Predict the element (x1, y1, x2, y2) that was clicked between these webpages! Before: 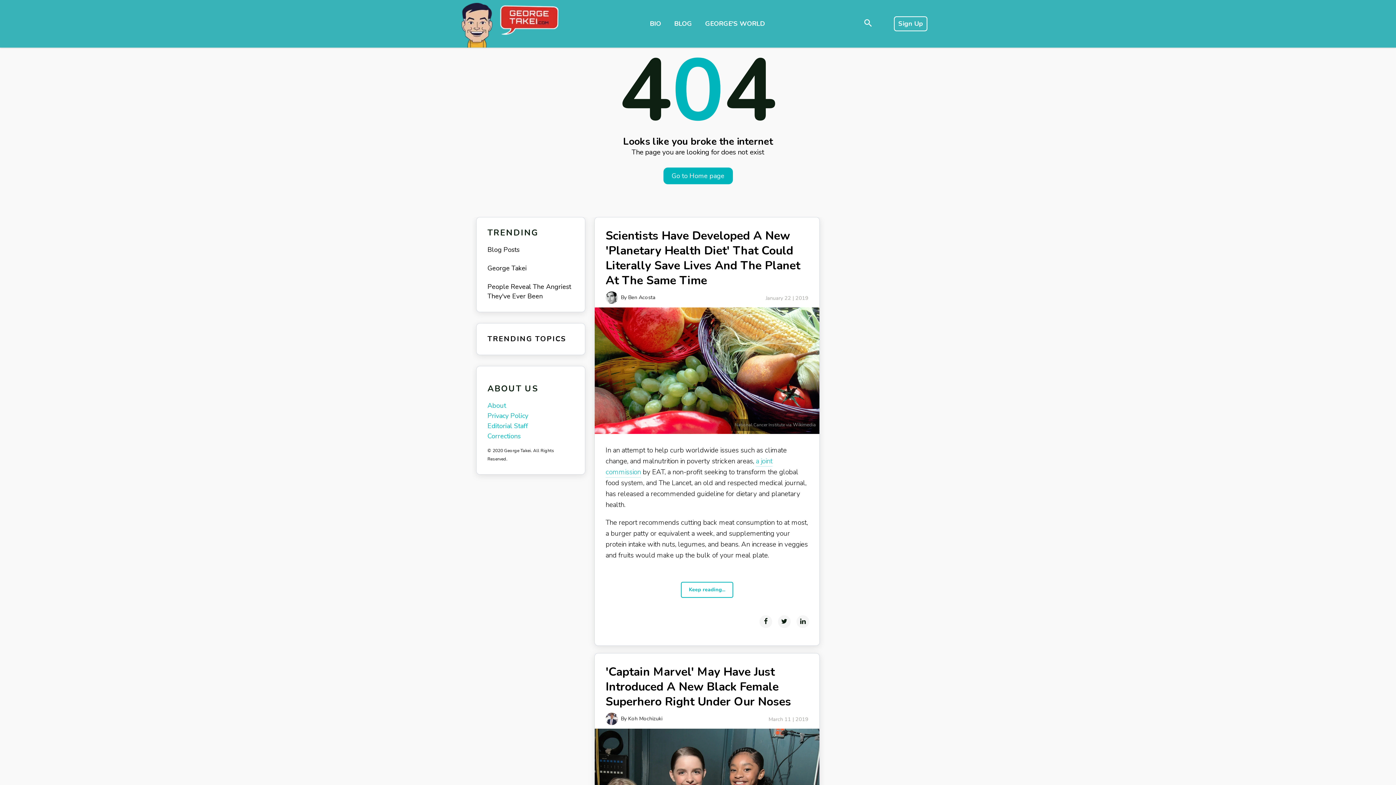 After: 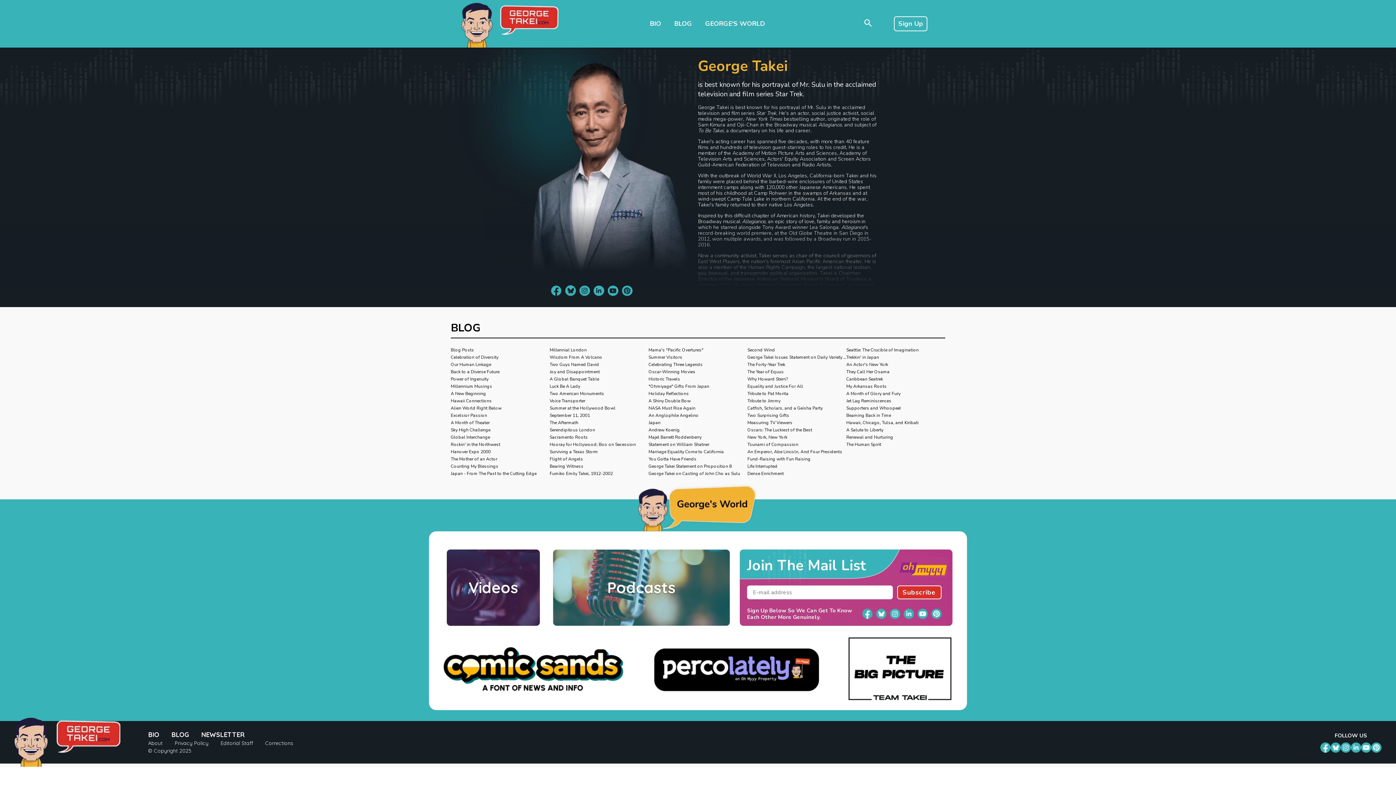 Action: label: GEORGE'S WORLD bbox: (698, 13, 771, 34)